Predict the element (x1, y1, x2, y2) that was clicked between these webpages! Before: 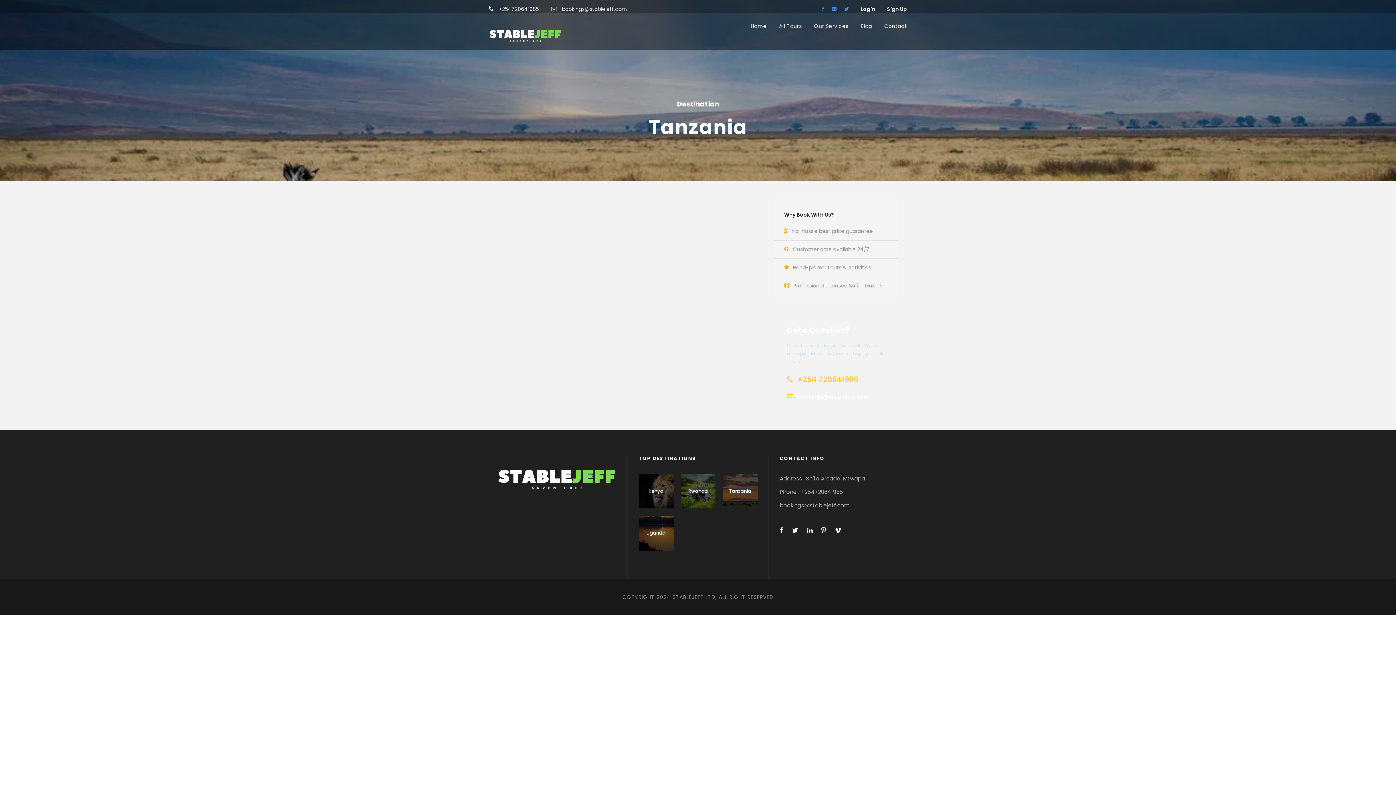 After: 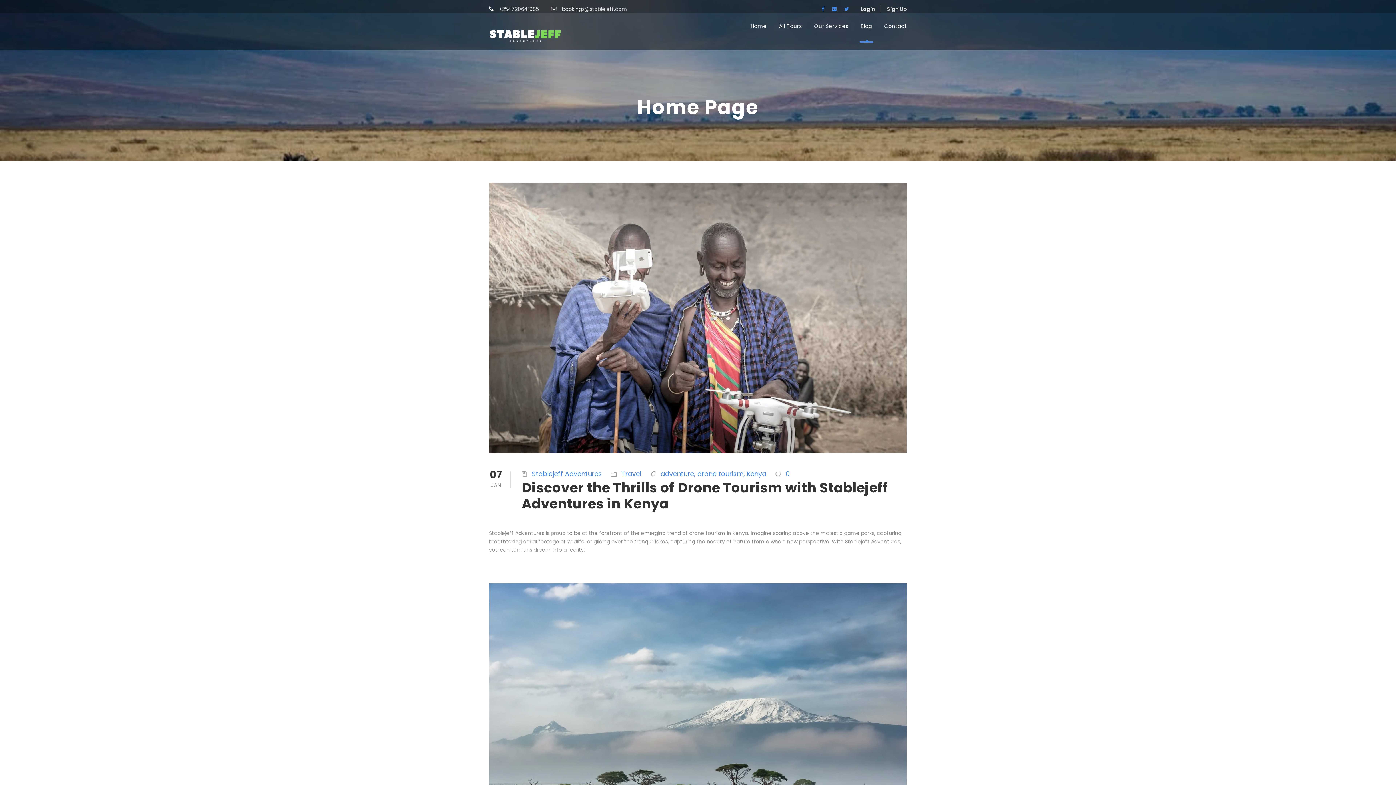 Action: bbox: (860, 22, 872, 42) label: Blog